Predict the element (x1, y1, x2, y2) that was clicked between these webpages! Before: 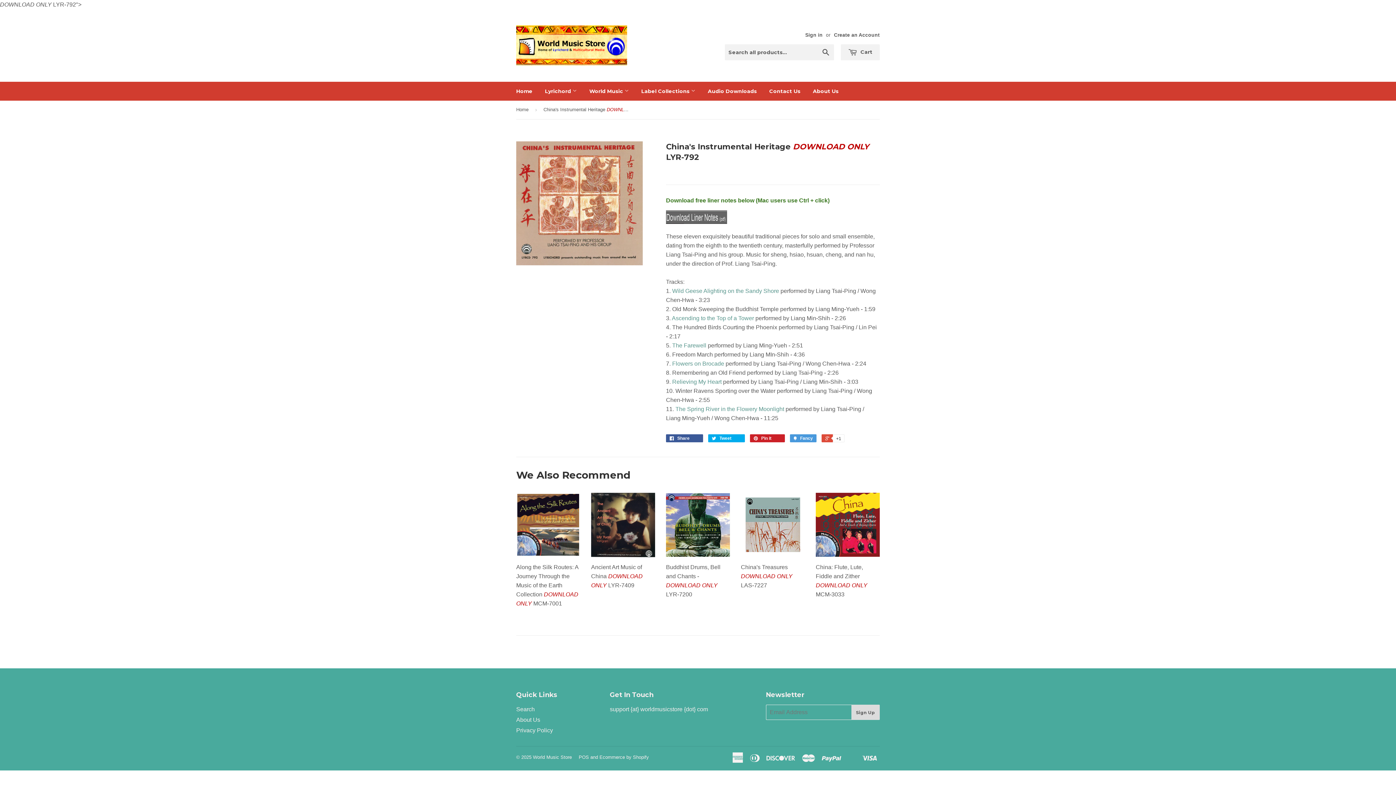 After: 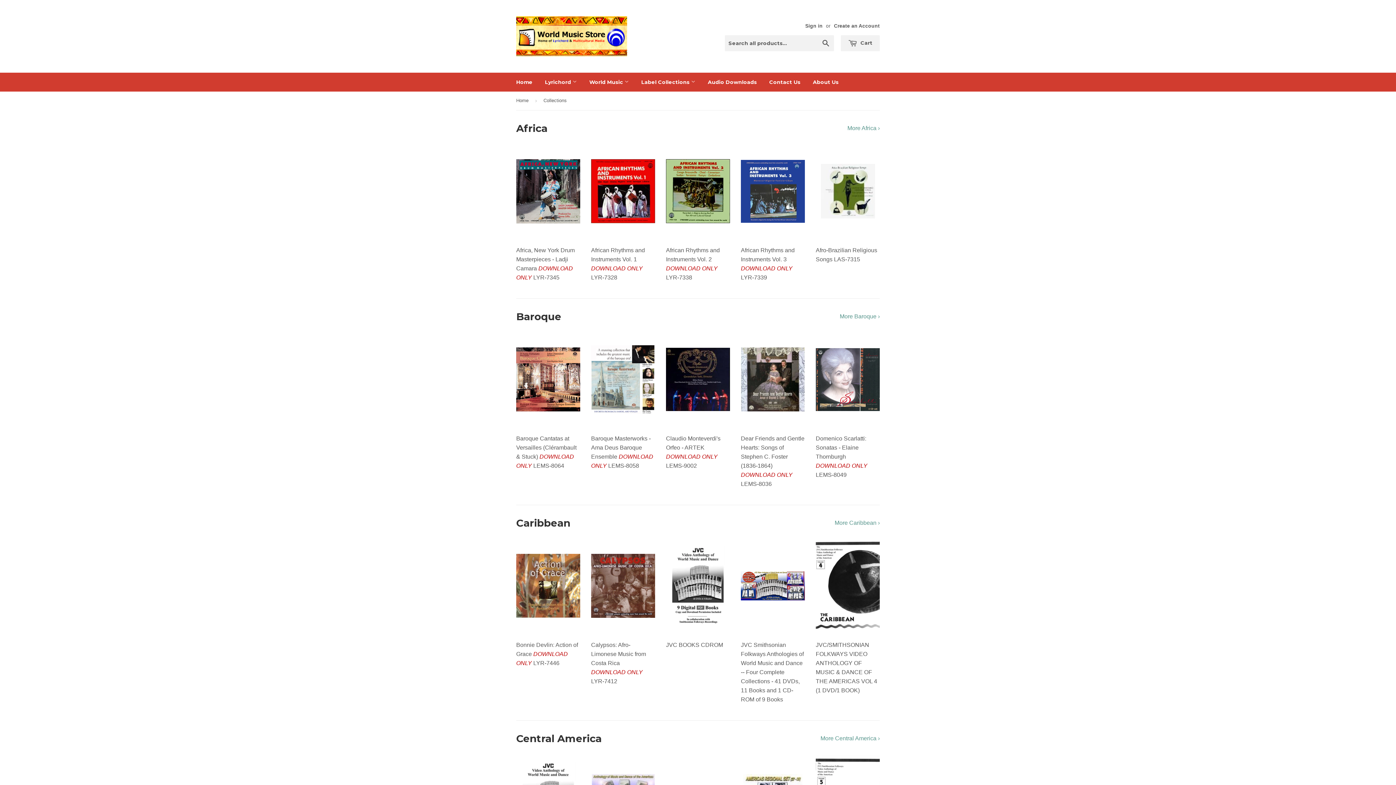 Action: bbox: (636, 81, 701, 100) label: Label Collections 